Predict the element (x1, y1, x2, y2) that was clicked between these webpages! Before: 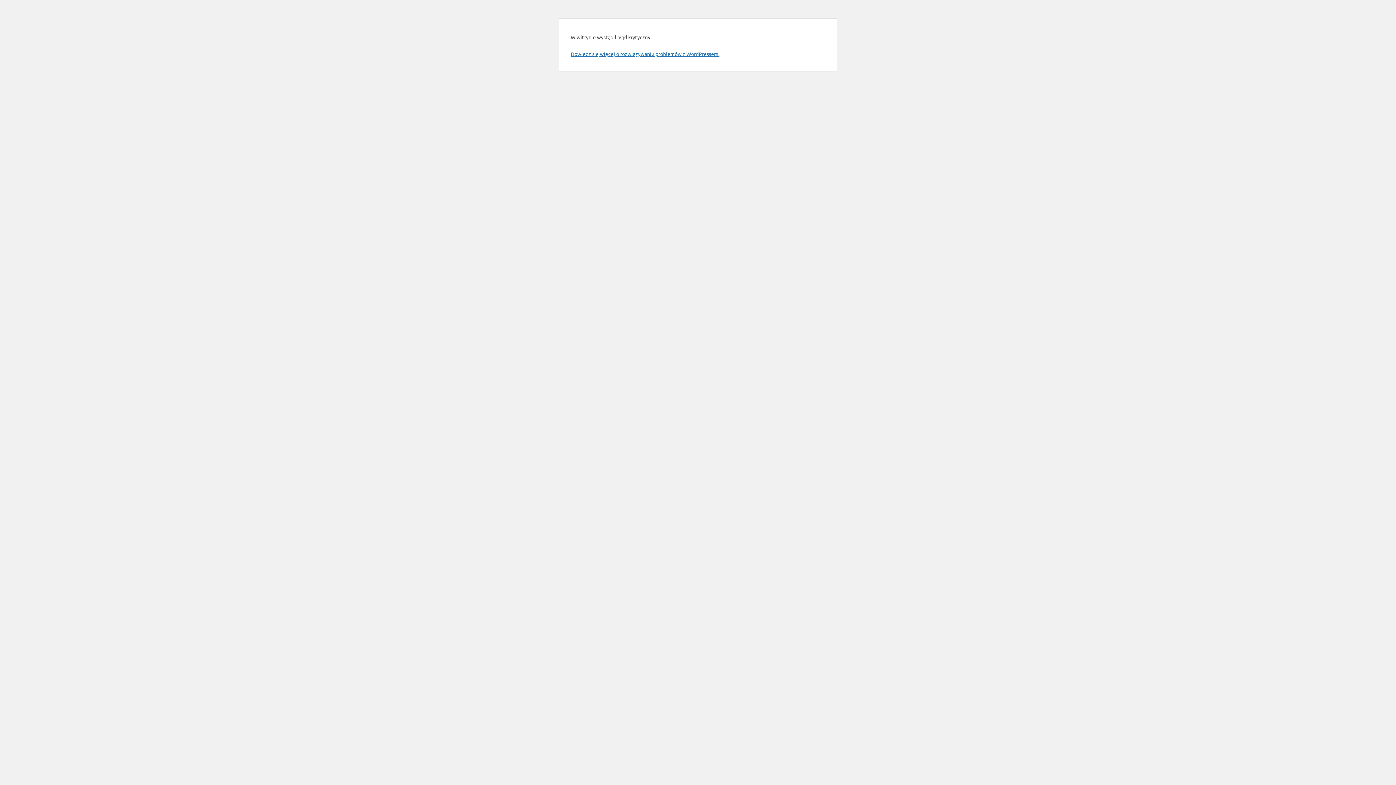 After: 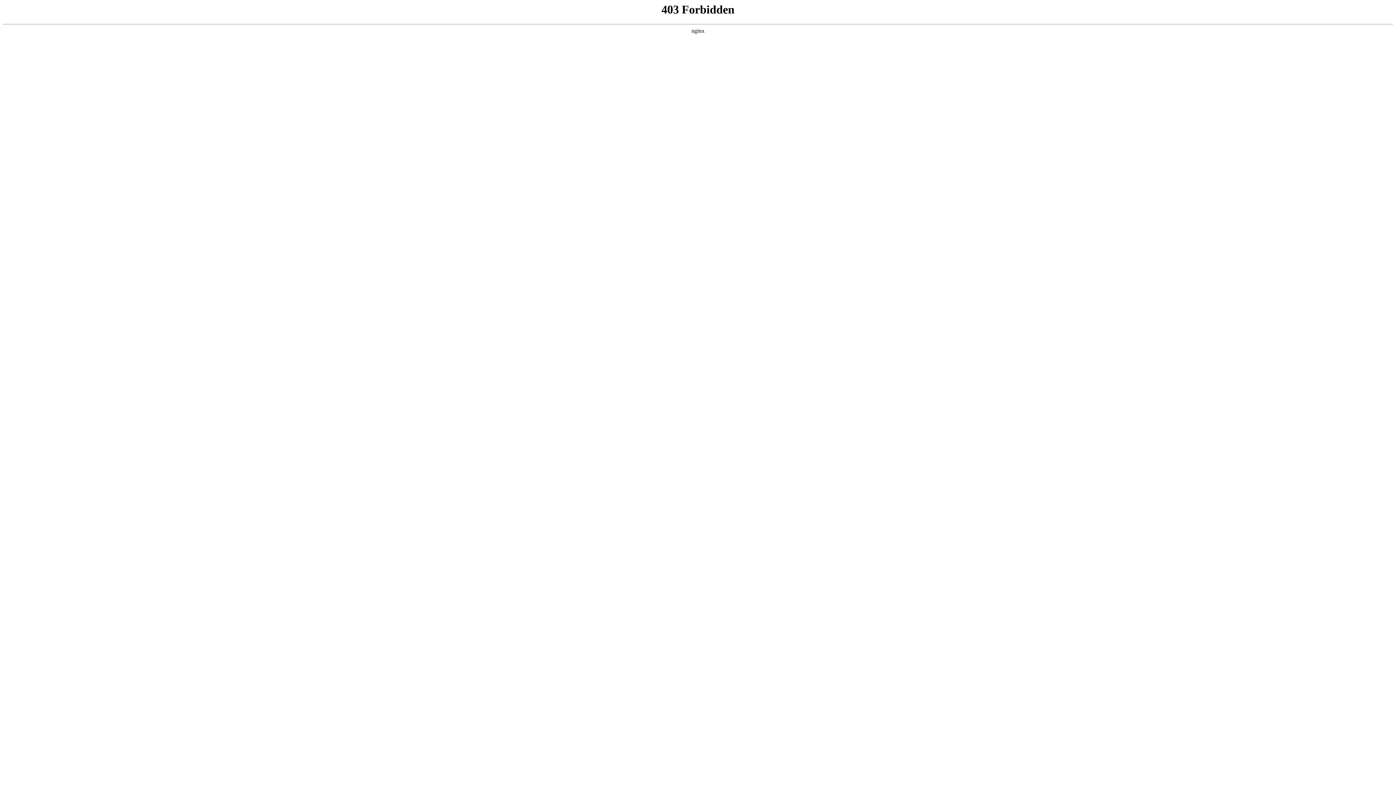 Action: label: Dowiedz się więcej o rozwiązywaniu problemów z WordPressem. bbox: (570, 50, 719, 57)